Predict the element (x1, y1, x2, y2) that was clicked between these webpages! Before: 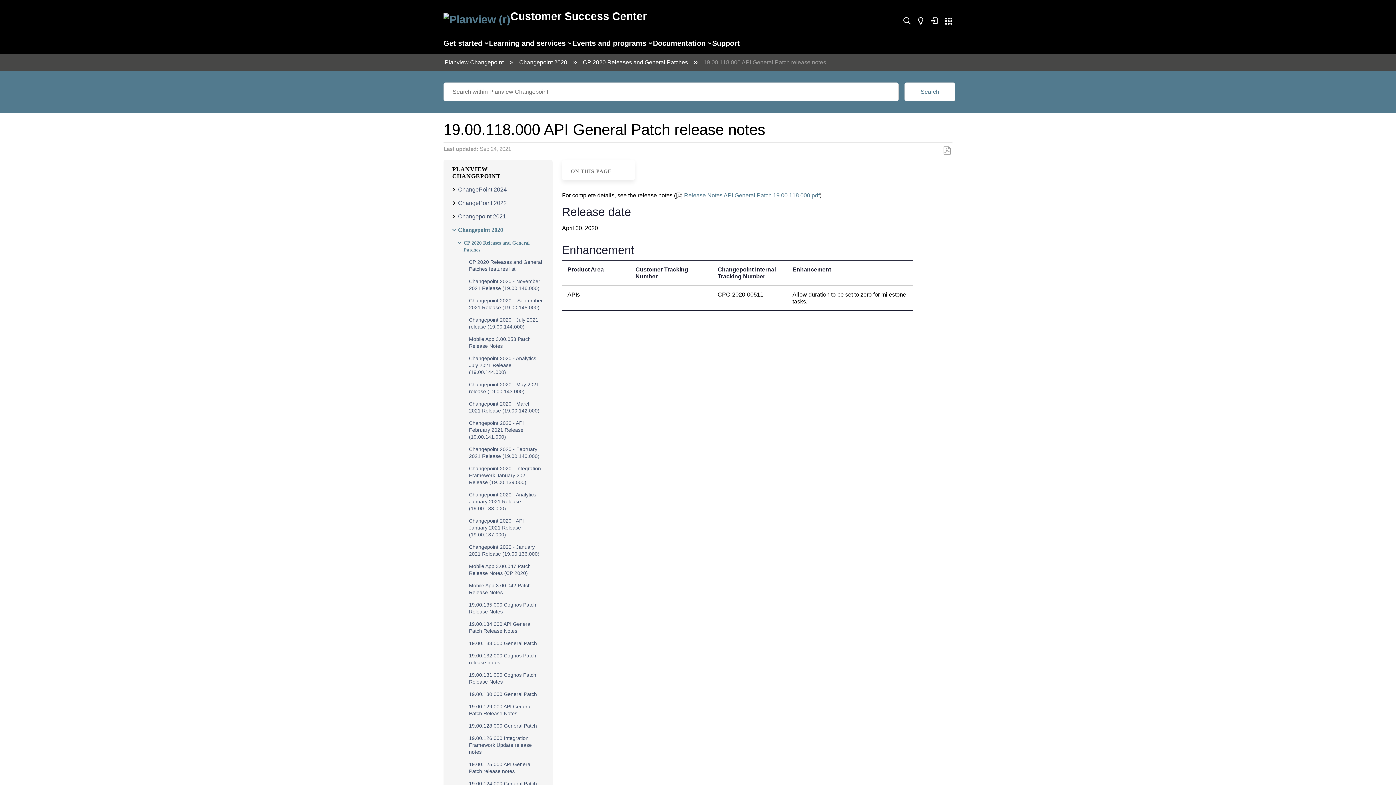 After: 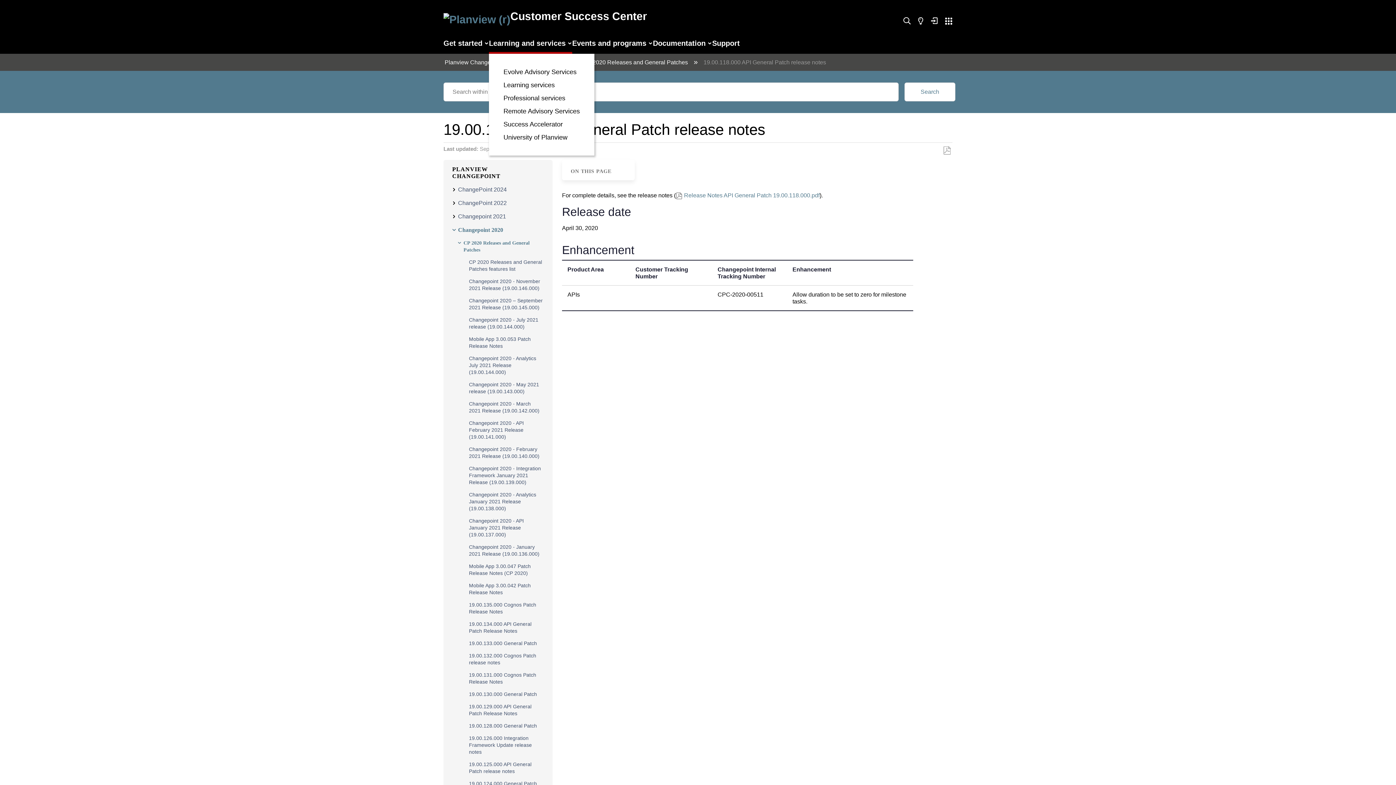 Action: bbox: (489, 39, 565, 47) label: Learning and services